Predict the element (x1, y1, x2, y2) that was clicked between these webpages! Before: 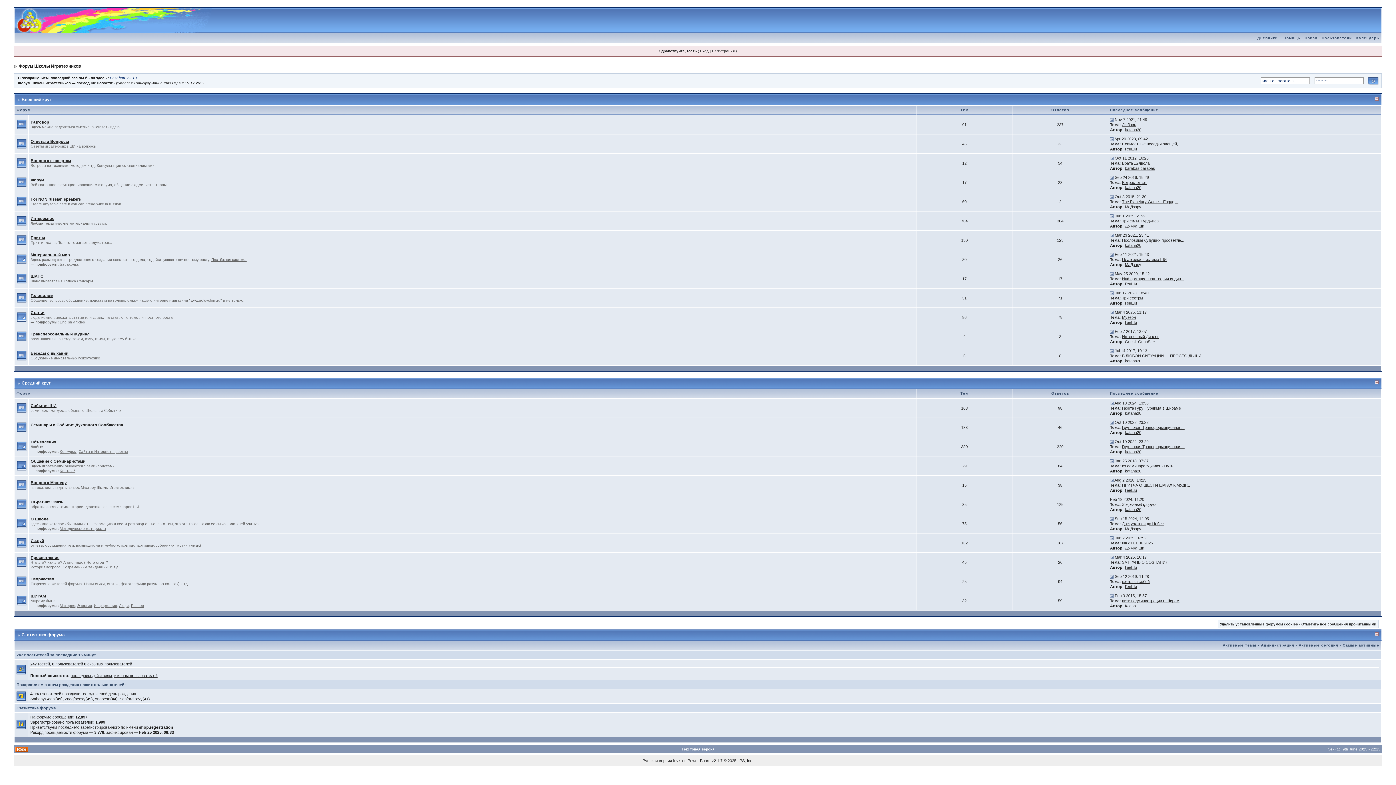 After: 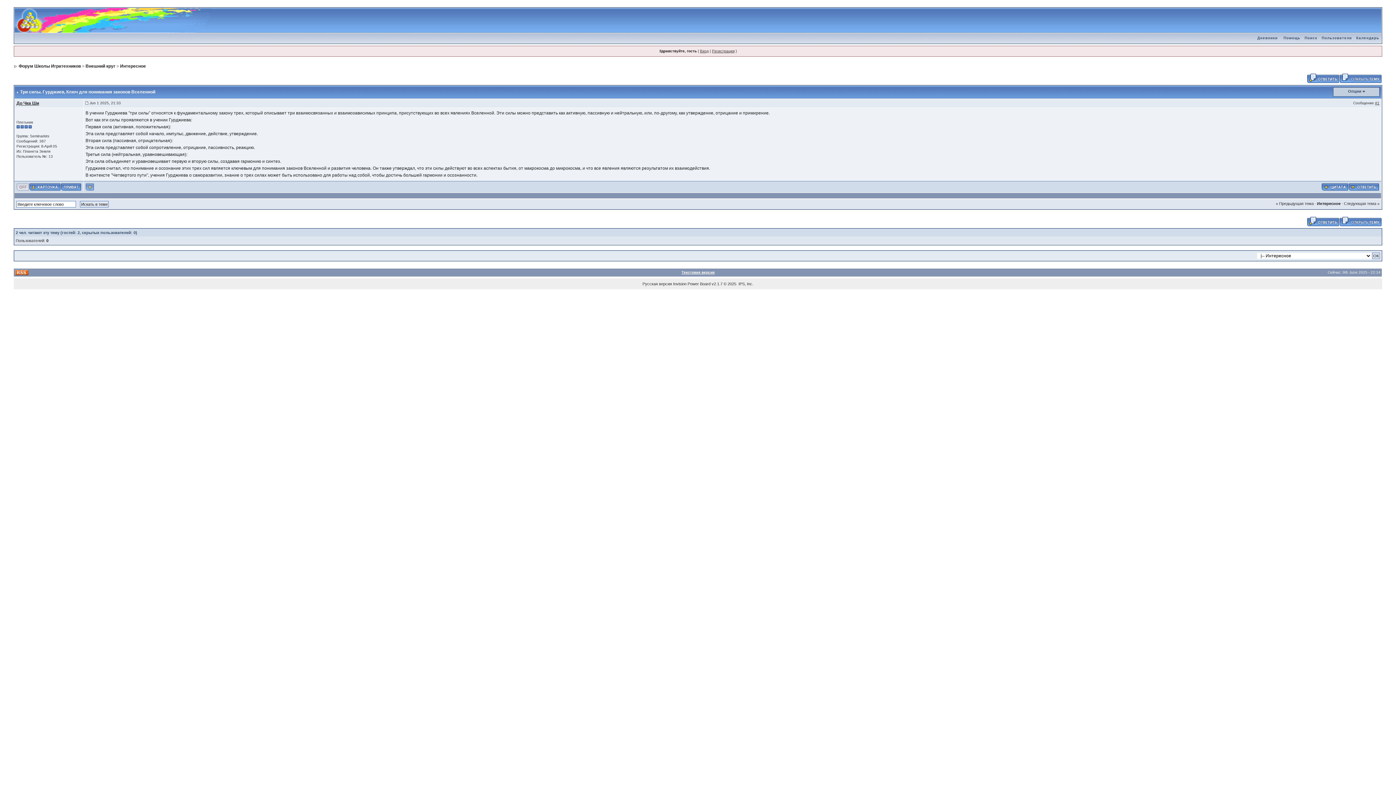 Action: bbox: (1110, 213, 1113, 218)